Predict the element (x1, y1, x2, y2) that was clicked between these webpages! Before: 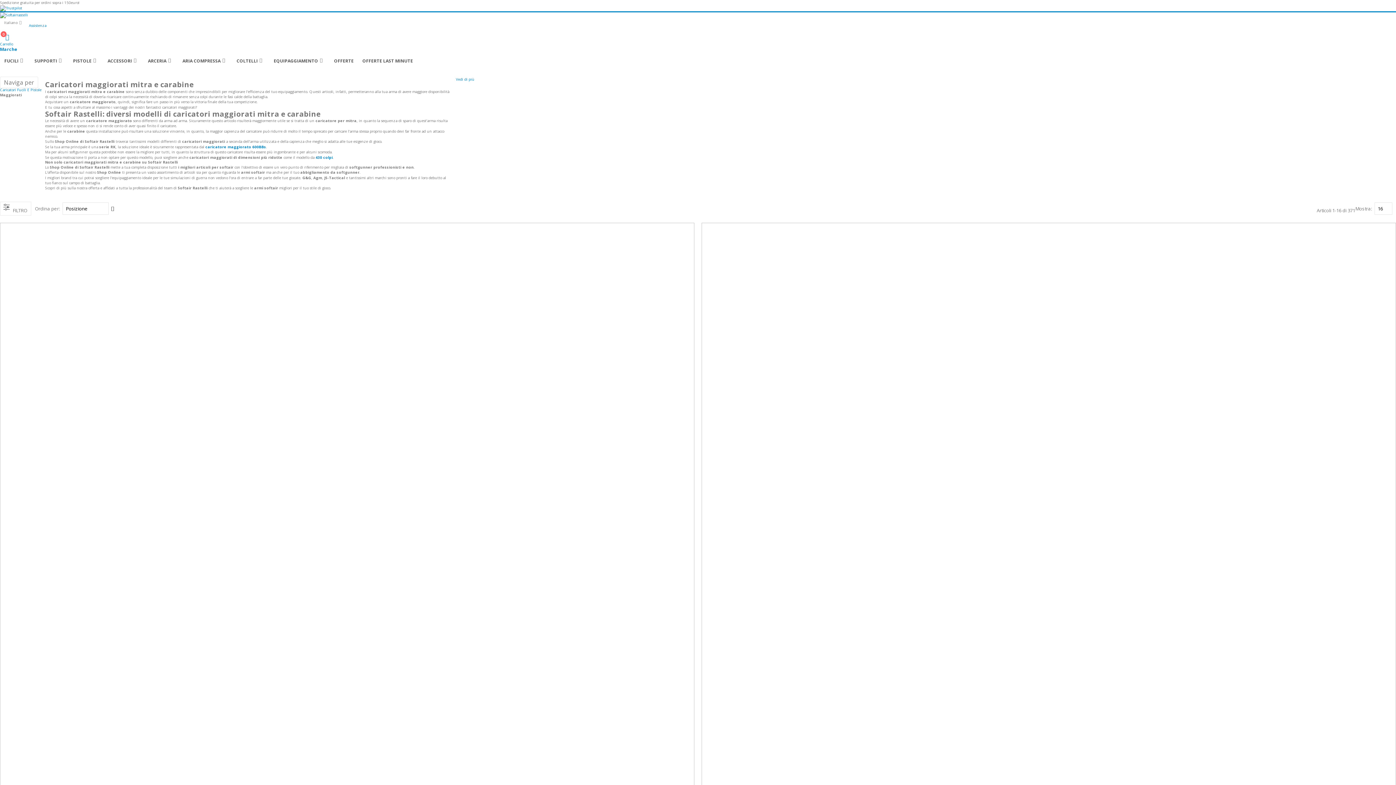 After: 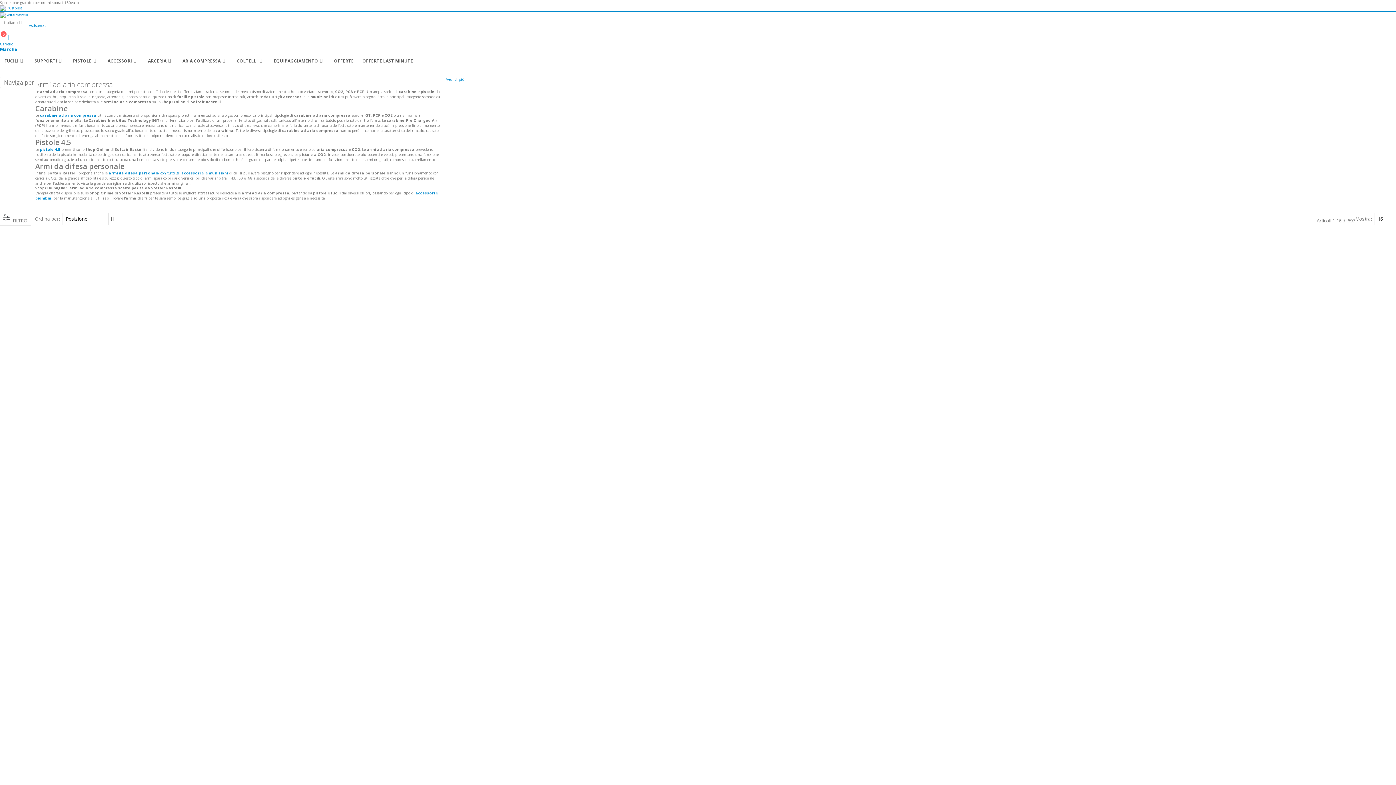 Action: bbox: (178, 52, 232, 69) label: ARIA COMPRESSA